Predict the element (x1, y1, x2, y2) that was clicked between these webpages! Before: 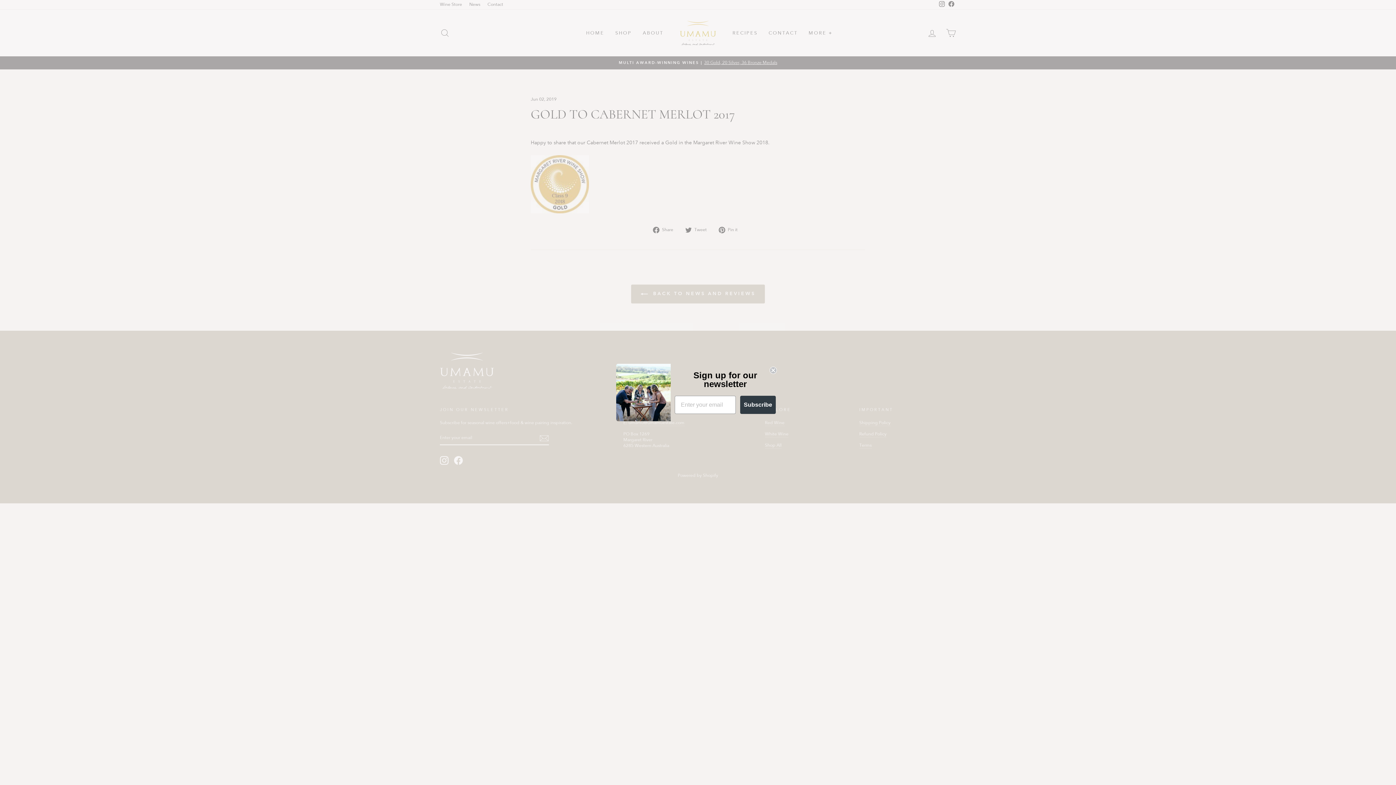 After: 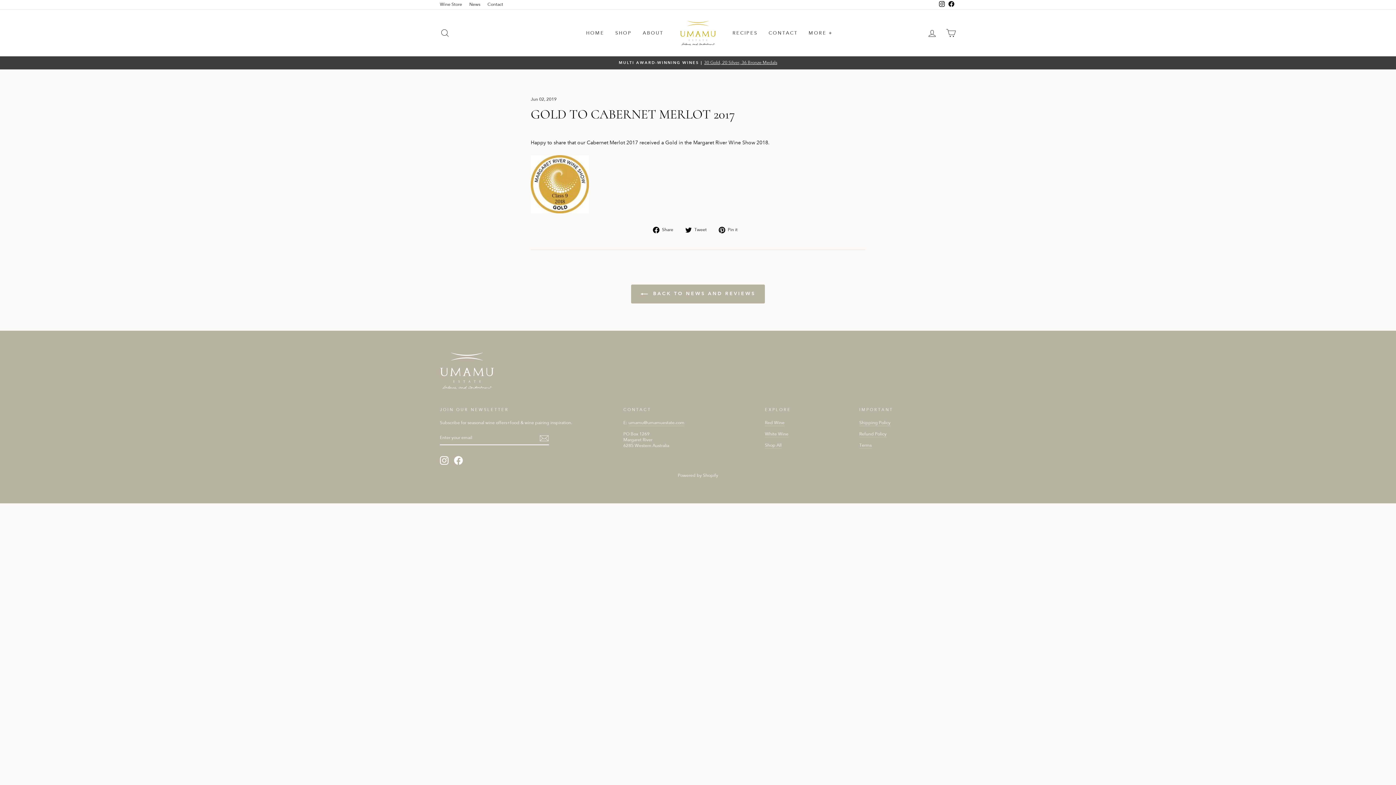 Action: label: Close dialog bbox: (769, 366, 777, 374)